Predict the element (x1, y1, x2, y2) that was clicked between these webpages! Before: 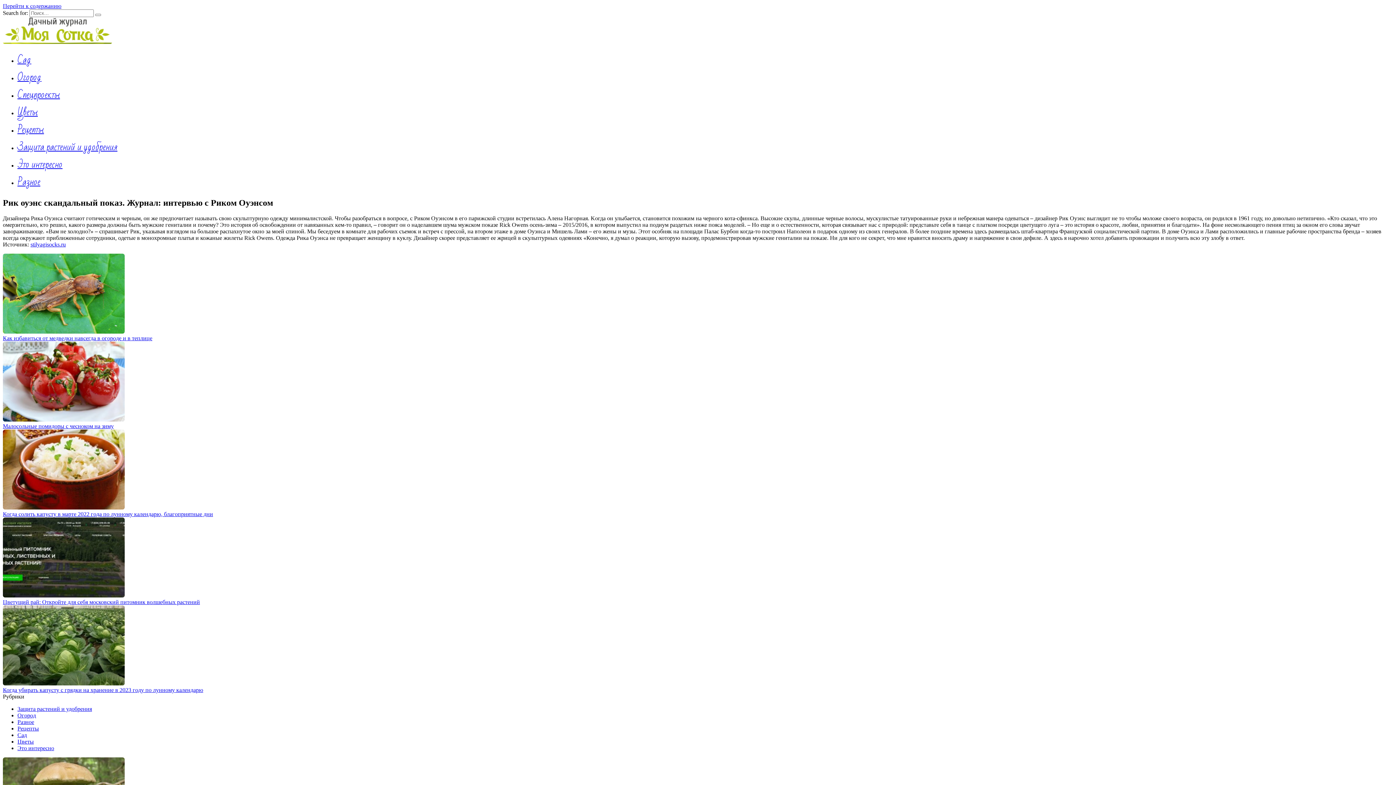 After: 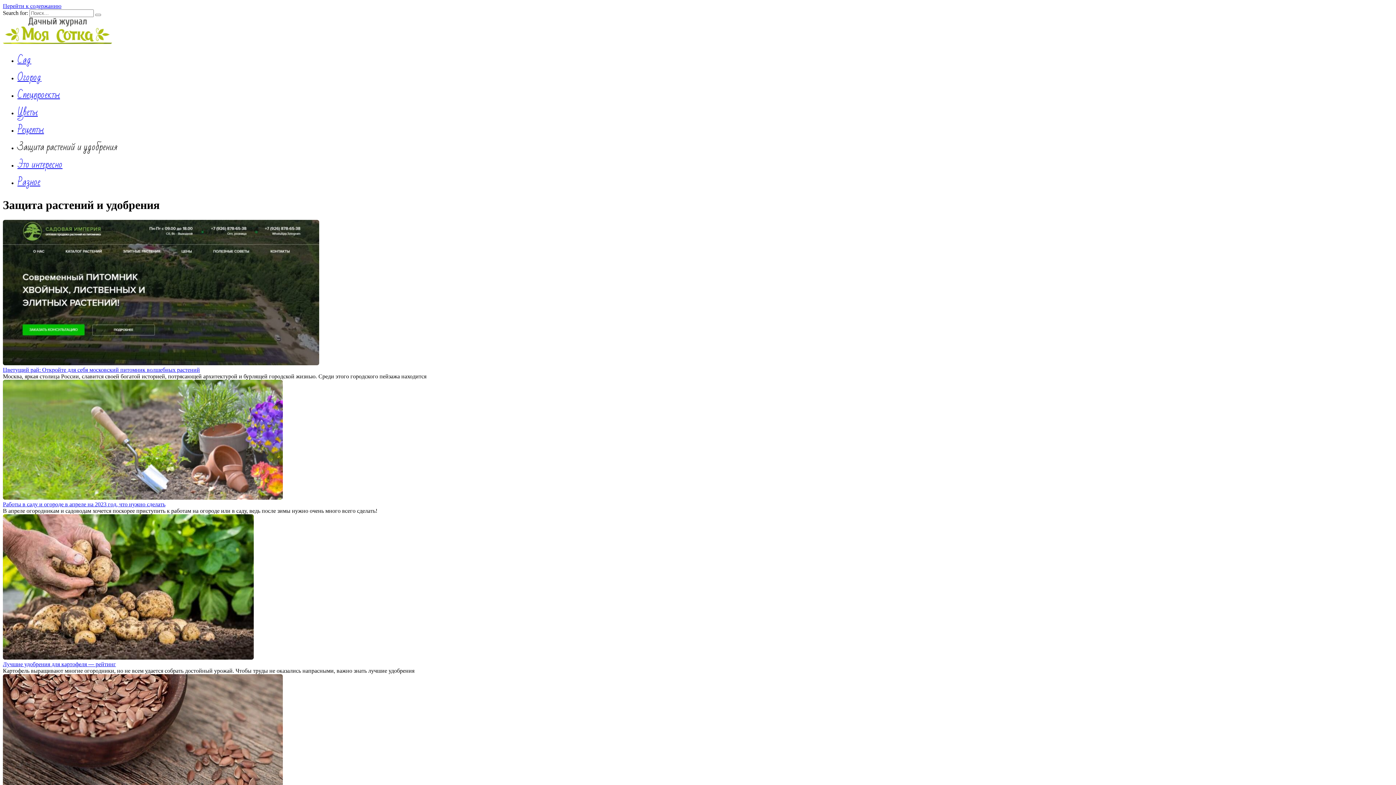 Action: bbox: (17, 706, 92, 712) label: Защита растений и удобрения